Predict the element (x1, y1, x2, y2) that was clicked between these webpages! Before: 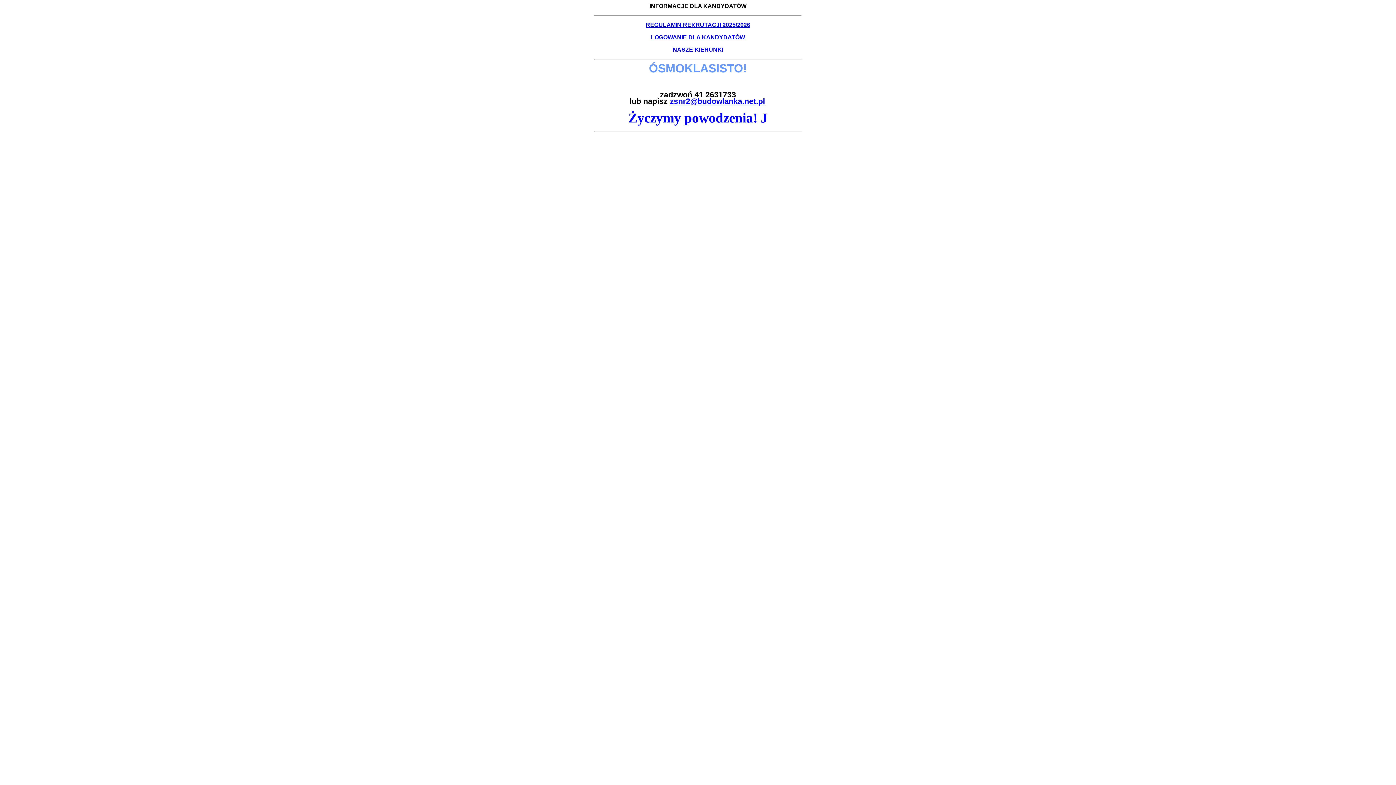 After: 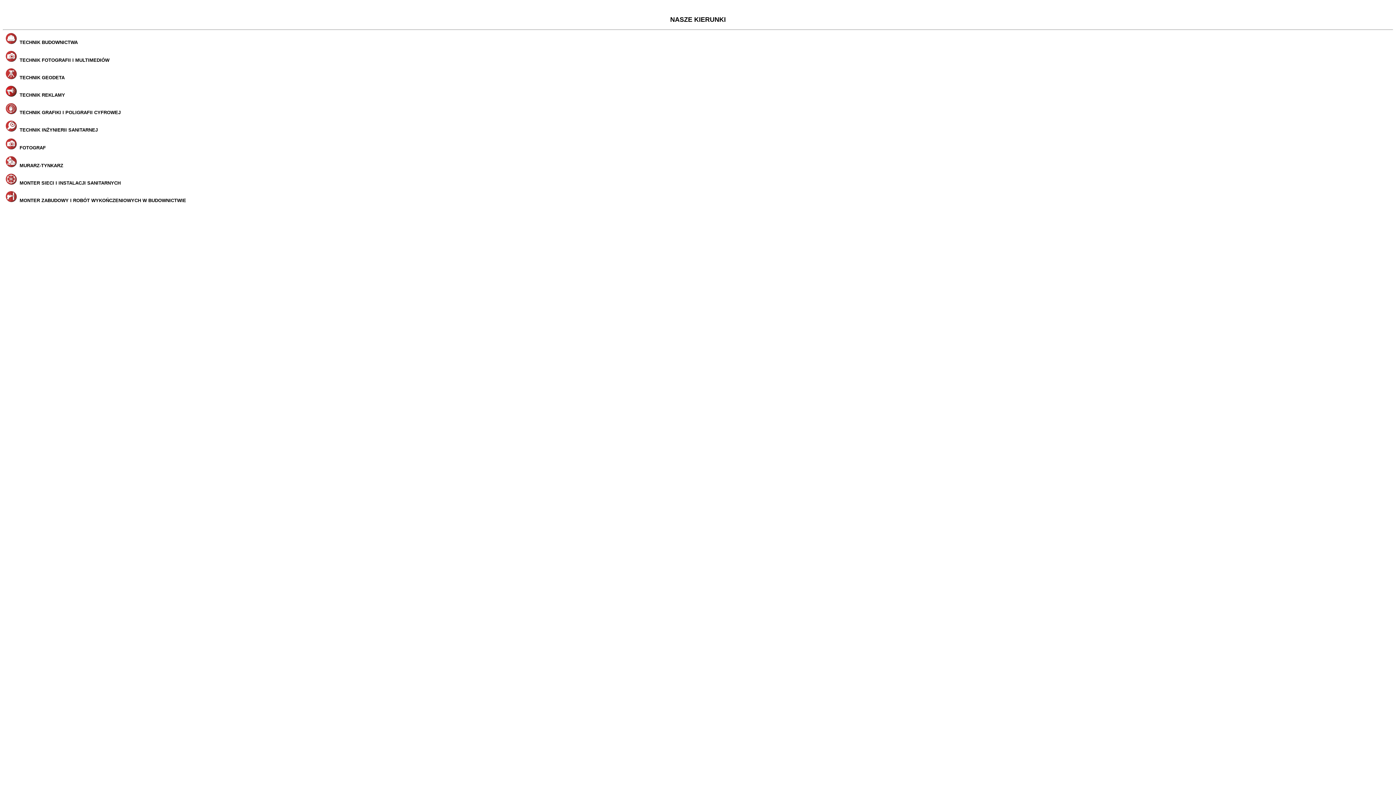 Action: label: NASZE KIERUNKI bbox: (672, 46, 723, 52)